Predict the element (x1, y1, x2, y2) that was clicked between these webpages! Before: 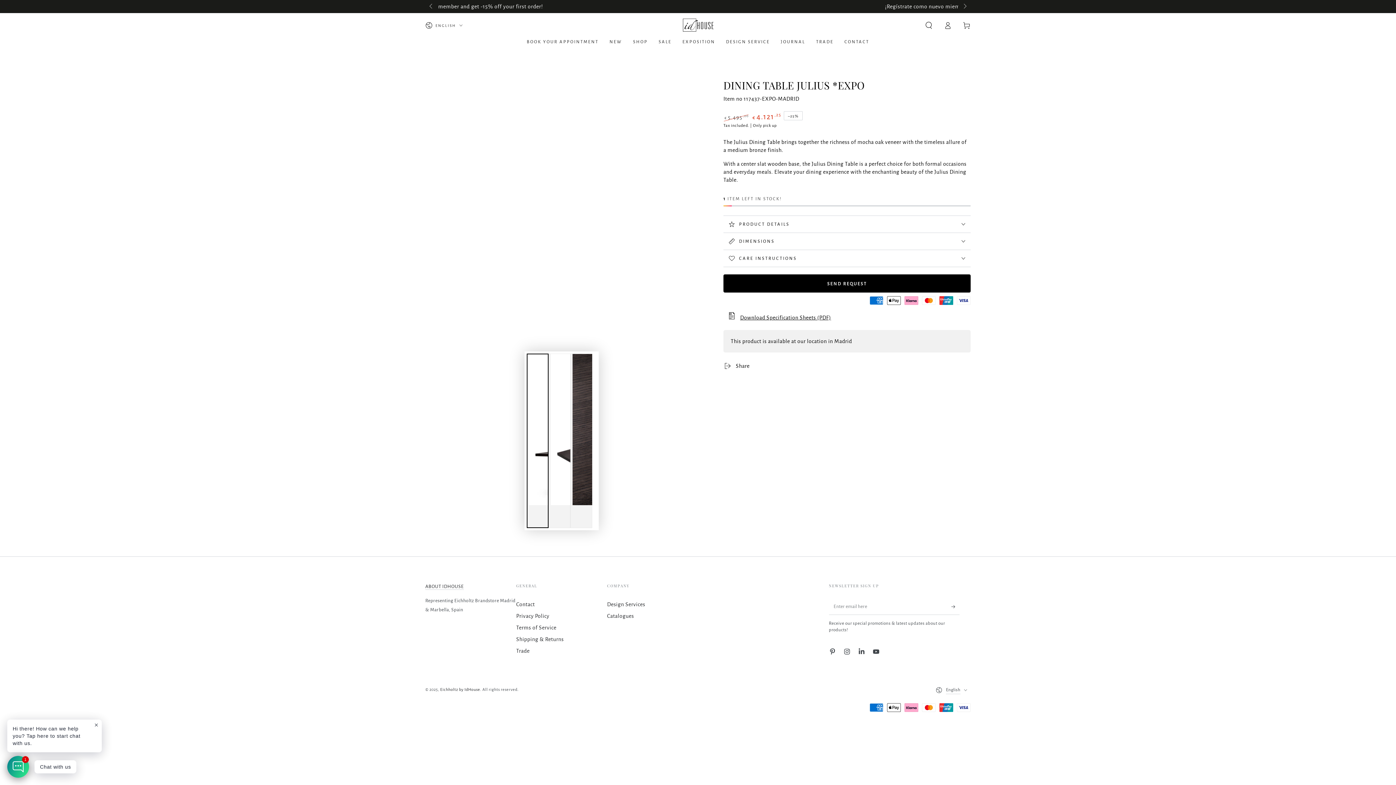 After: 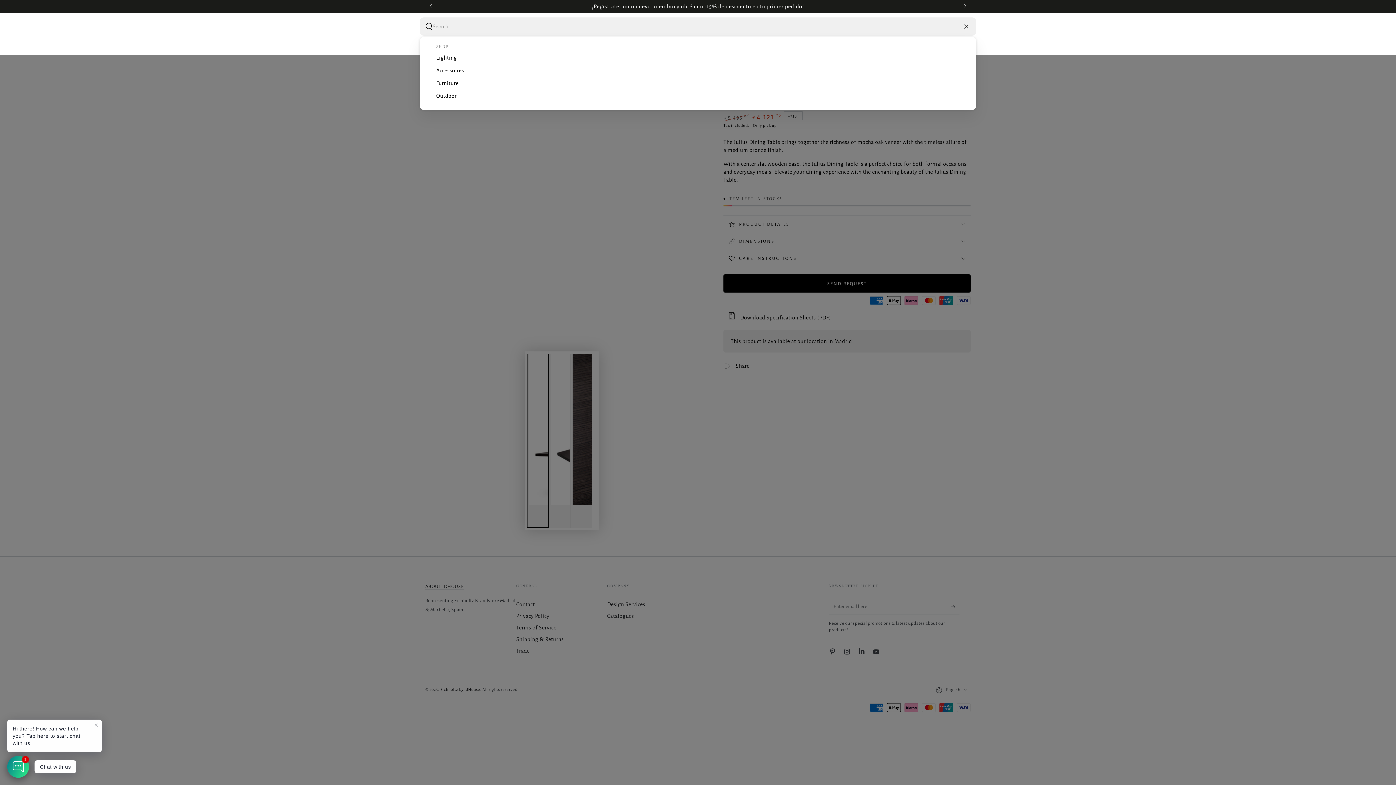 Action: label: Search our site bbox: (919, 17, 938, 33)